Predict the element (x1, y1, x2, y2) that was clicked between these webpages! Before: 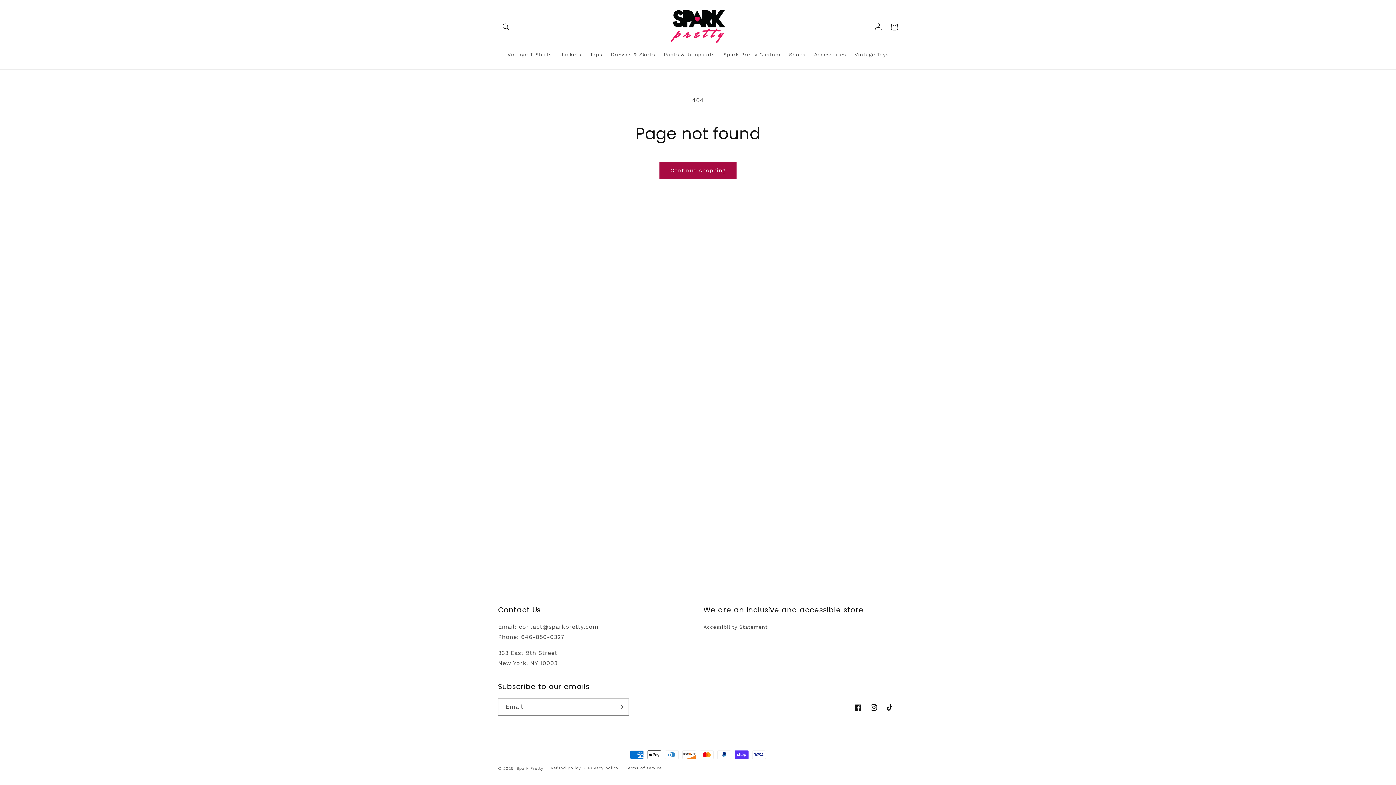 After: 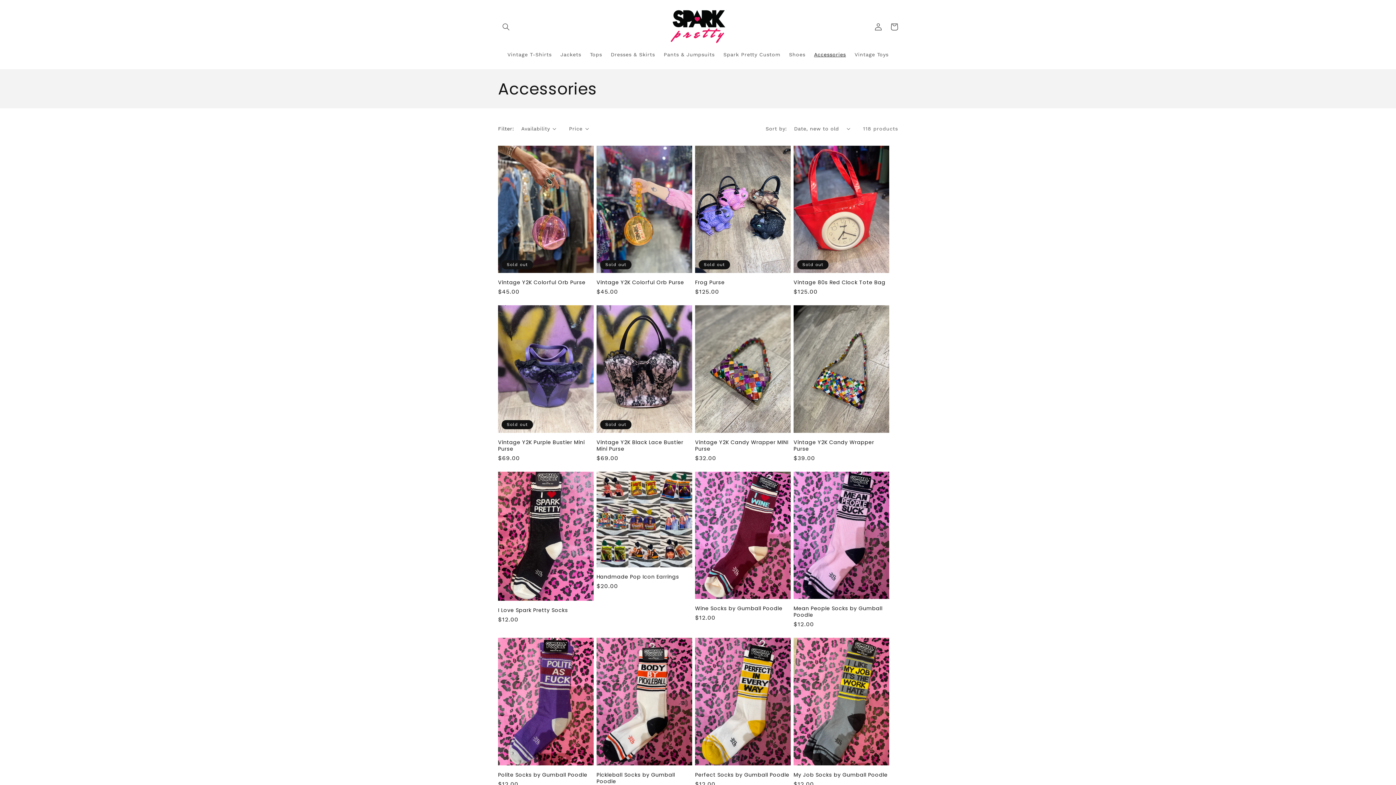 Action: label: Accessories bbox: (809, 46, 850, 62)